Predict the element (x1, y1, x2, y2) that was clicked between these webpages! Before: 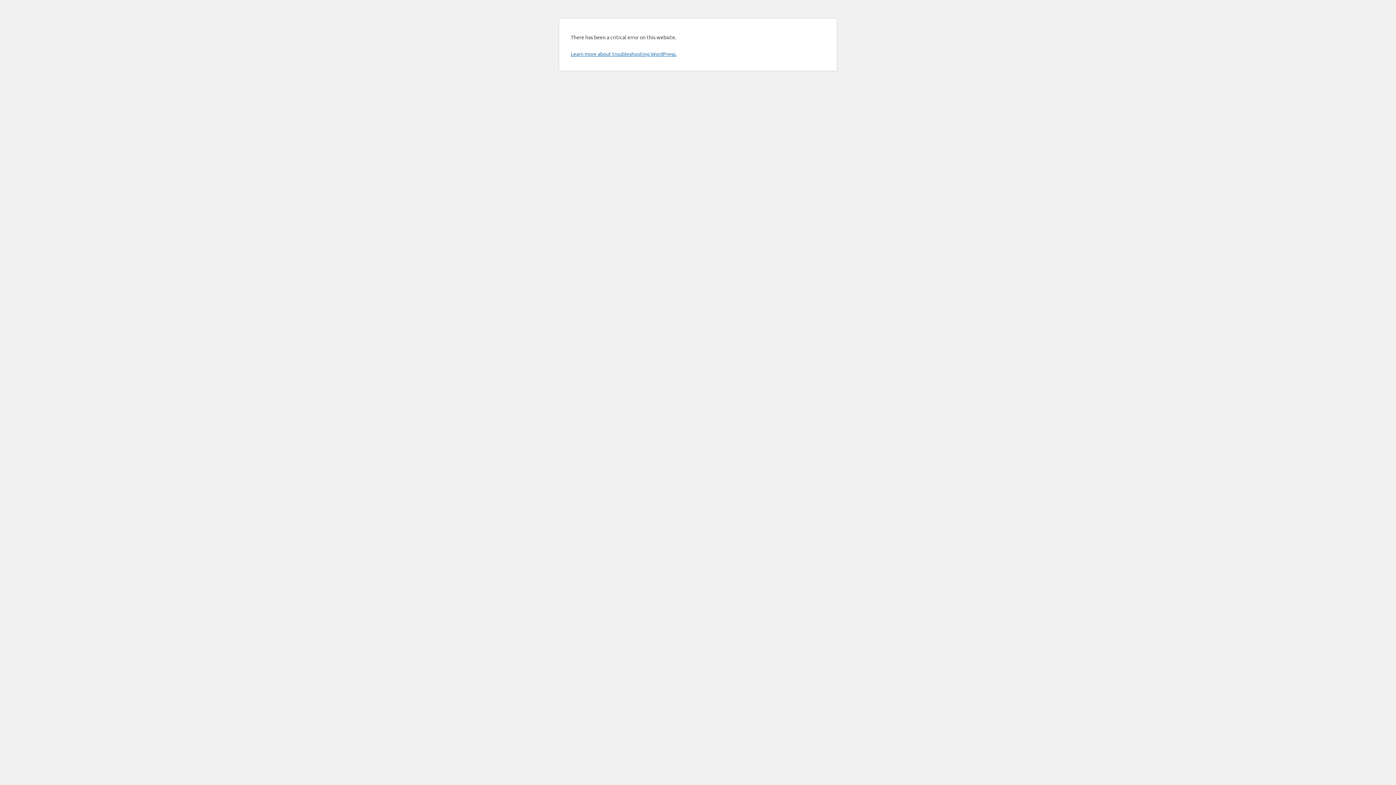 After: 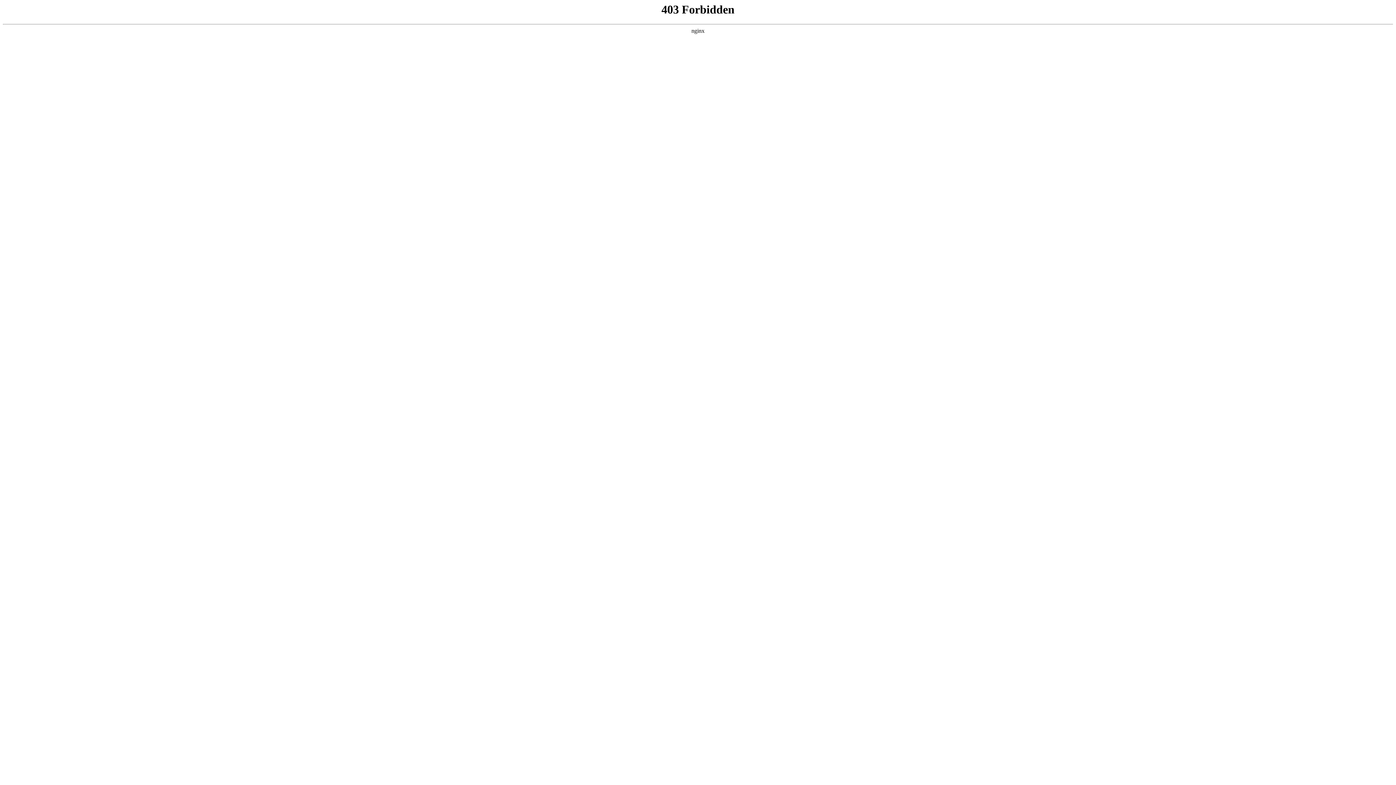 Action: label: Learn more about troubleshooting WordPress. bbox: (570, 50, 676, 57)